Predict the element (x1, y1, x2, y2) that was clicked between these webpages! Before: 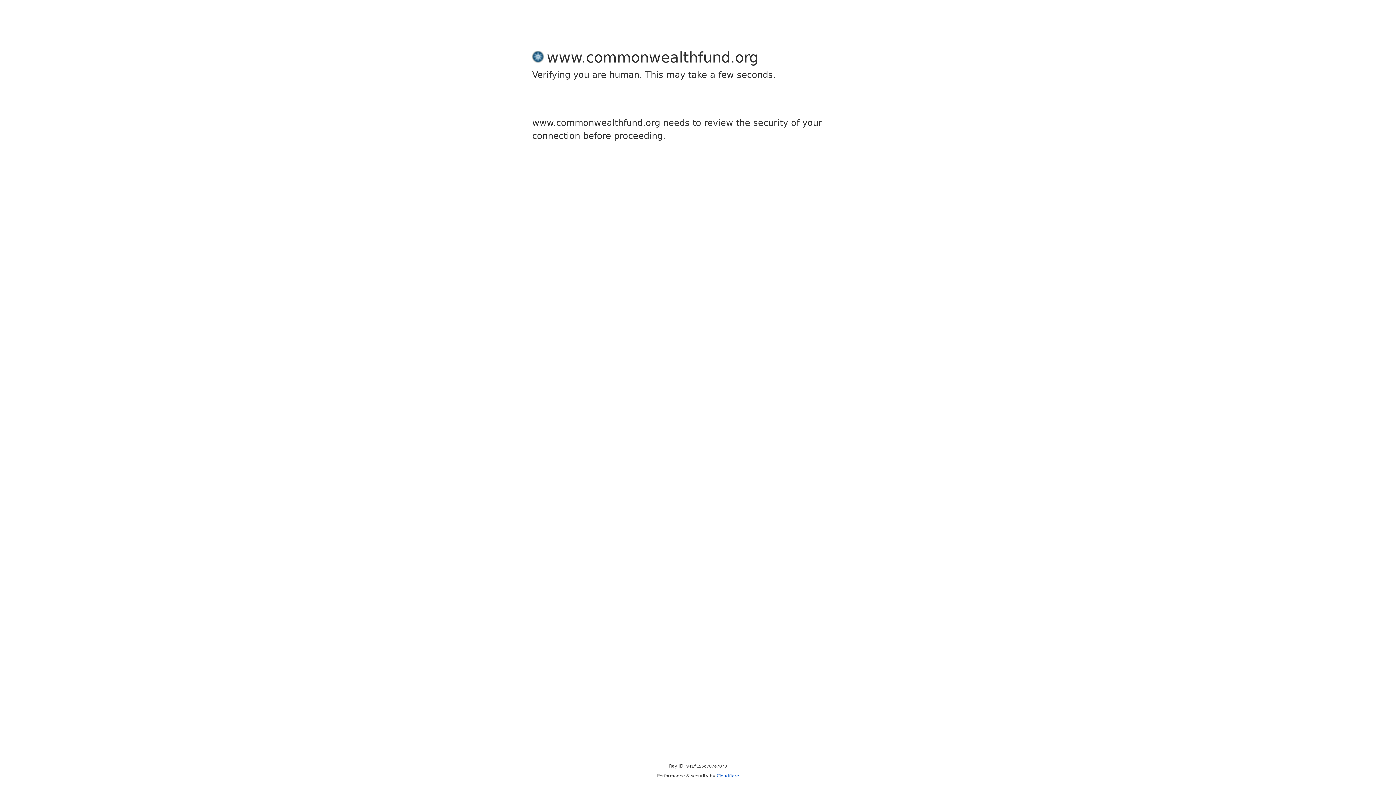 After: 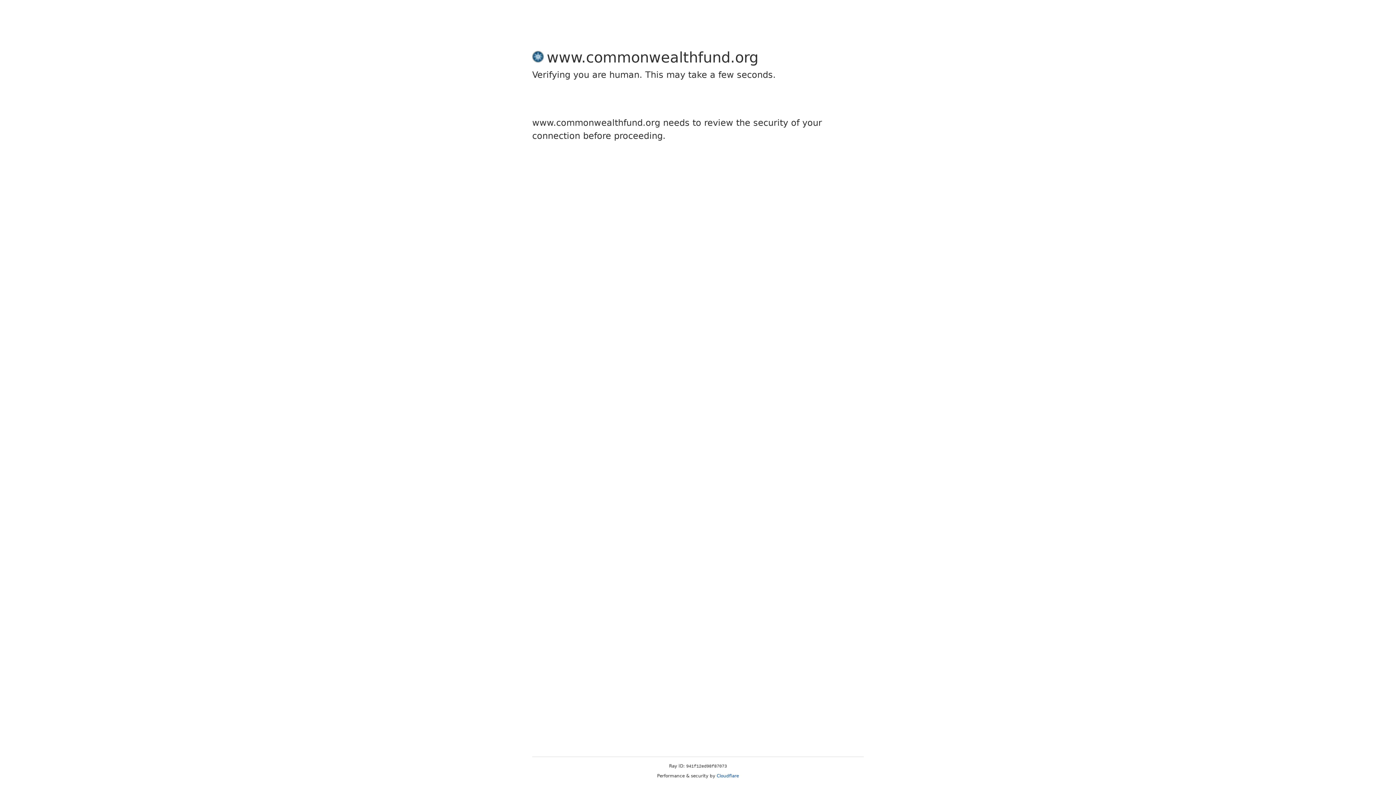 Action: bbox: (716, 773, 739, 778) label: Cloudflare